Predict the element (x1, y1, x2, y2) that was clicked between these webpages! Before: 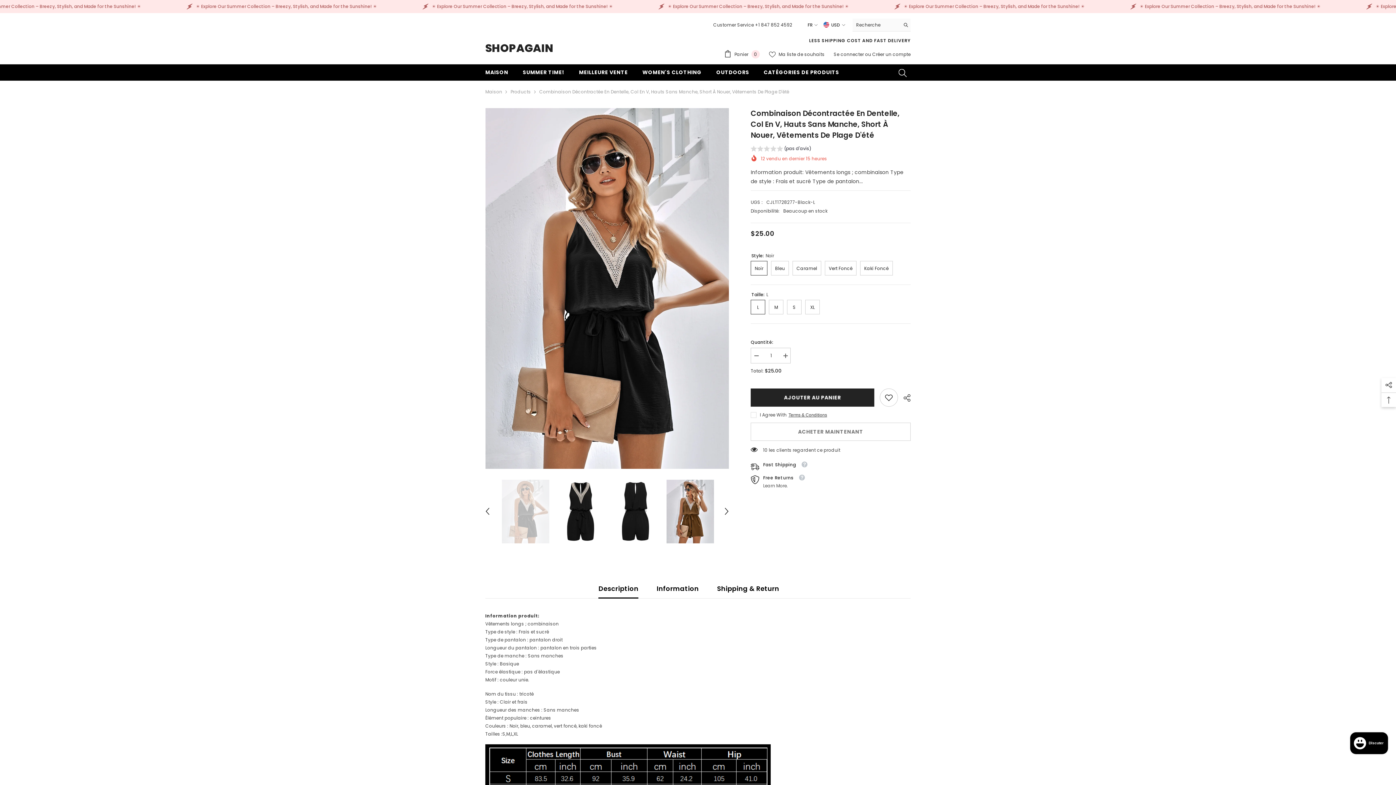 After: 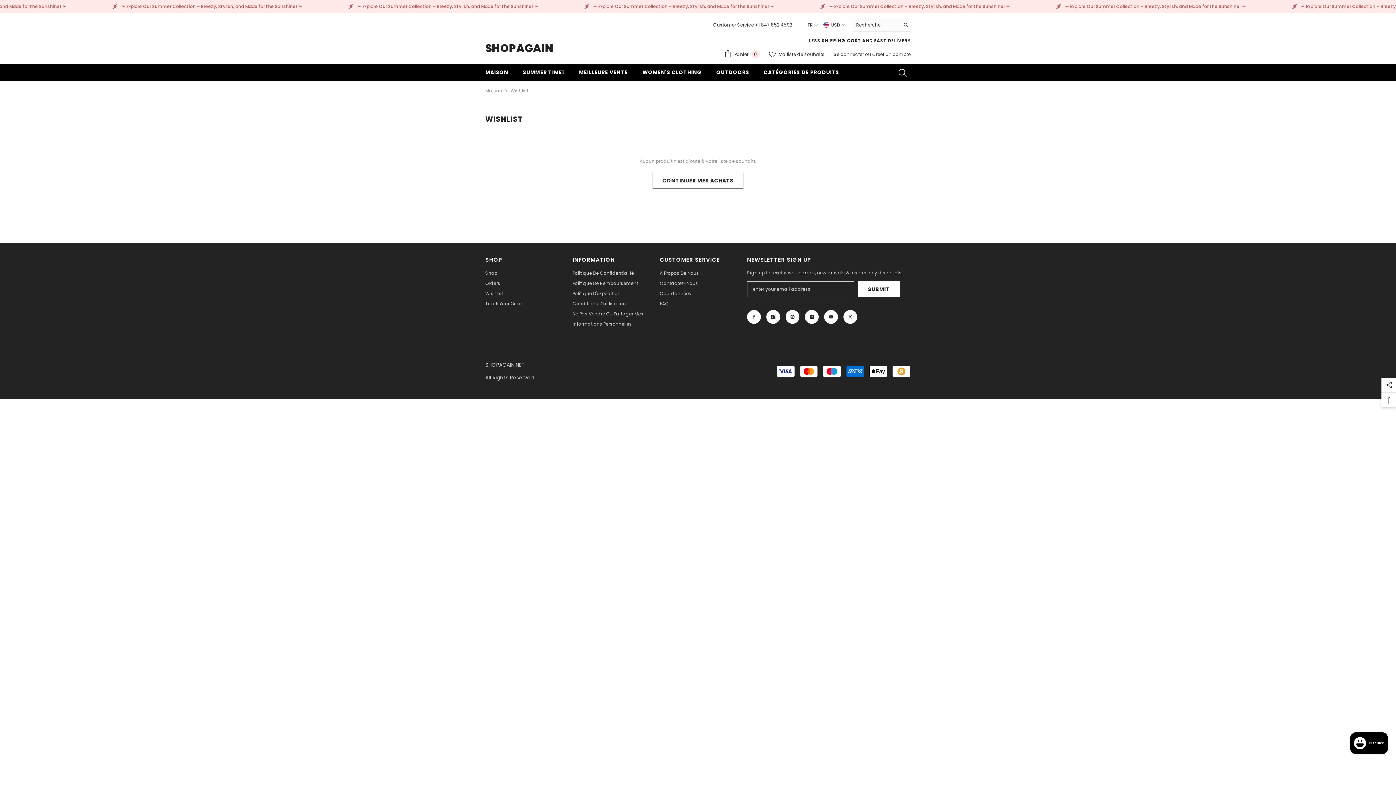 Action: bbox: (768, 51, 824, 57) label:  Ma liste de souhaits